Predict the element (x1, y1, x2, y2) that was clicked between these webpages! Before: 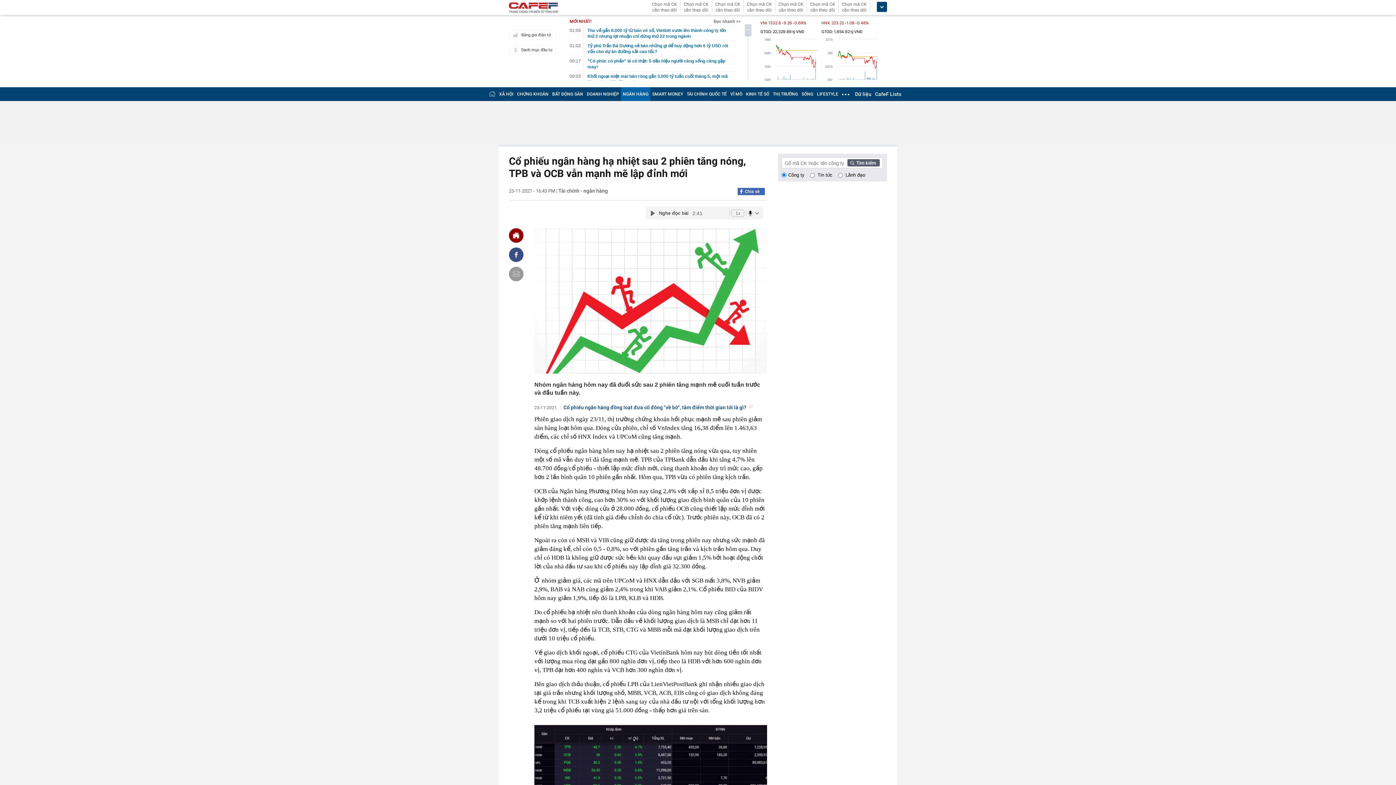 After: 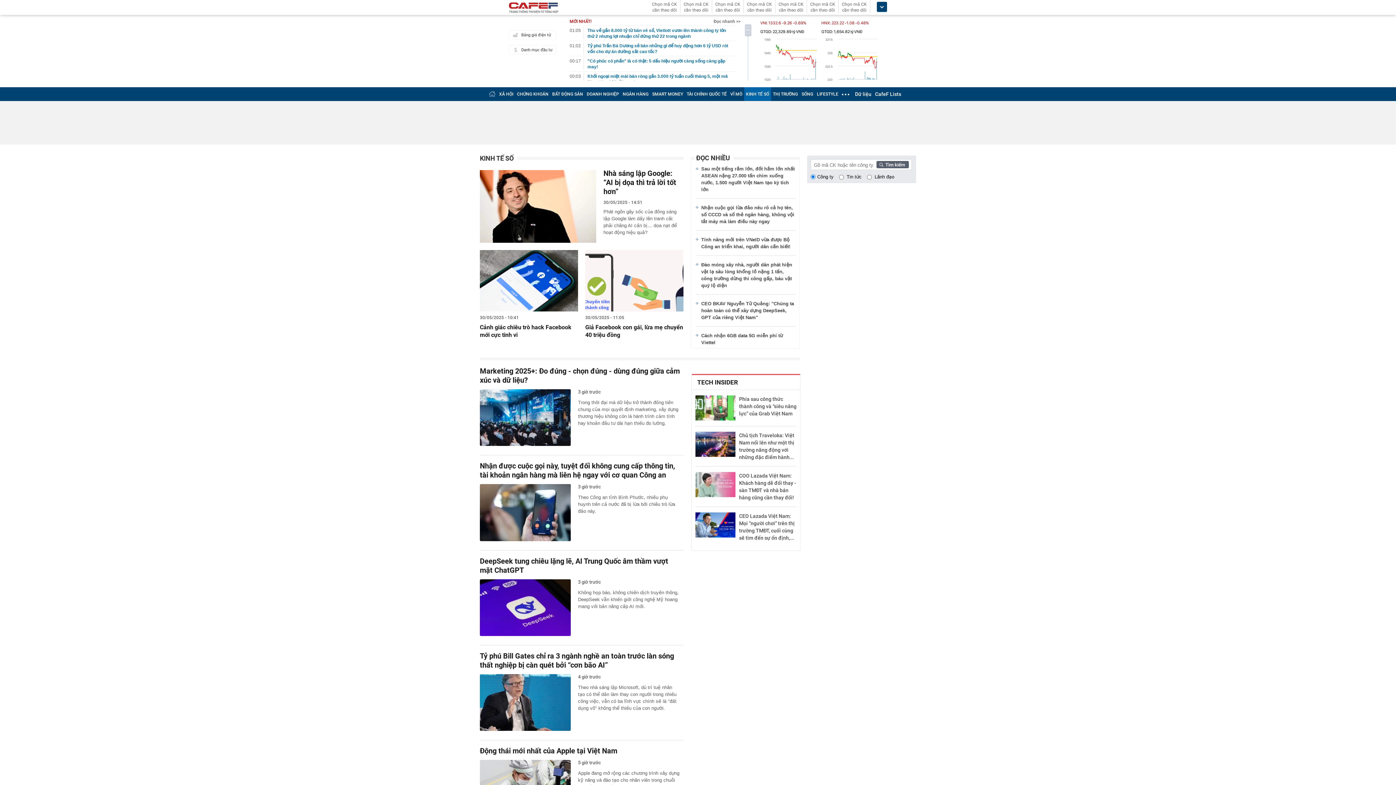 Action: label: KINH TẾ SỐ bbox: (746, 91, 769, 96)